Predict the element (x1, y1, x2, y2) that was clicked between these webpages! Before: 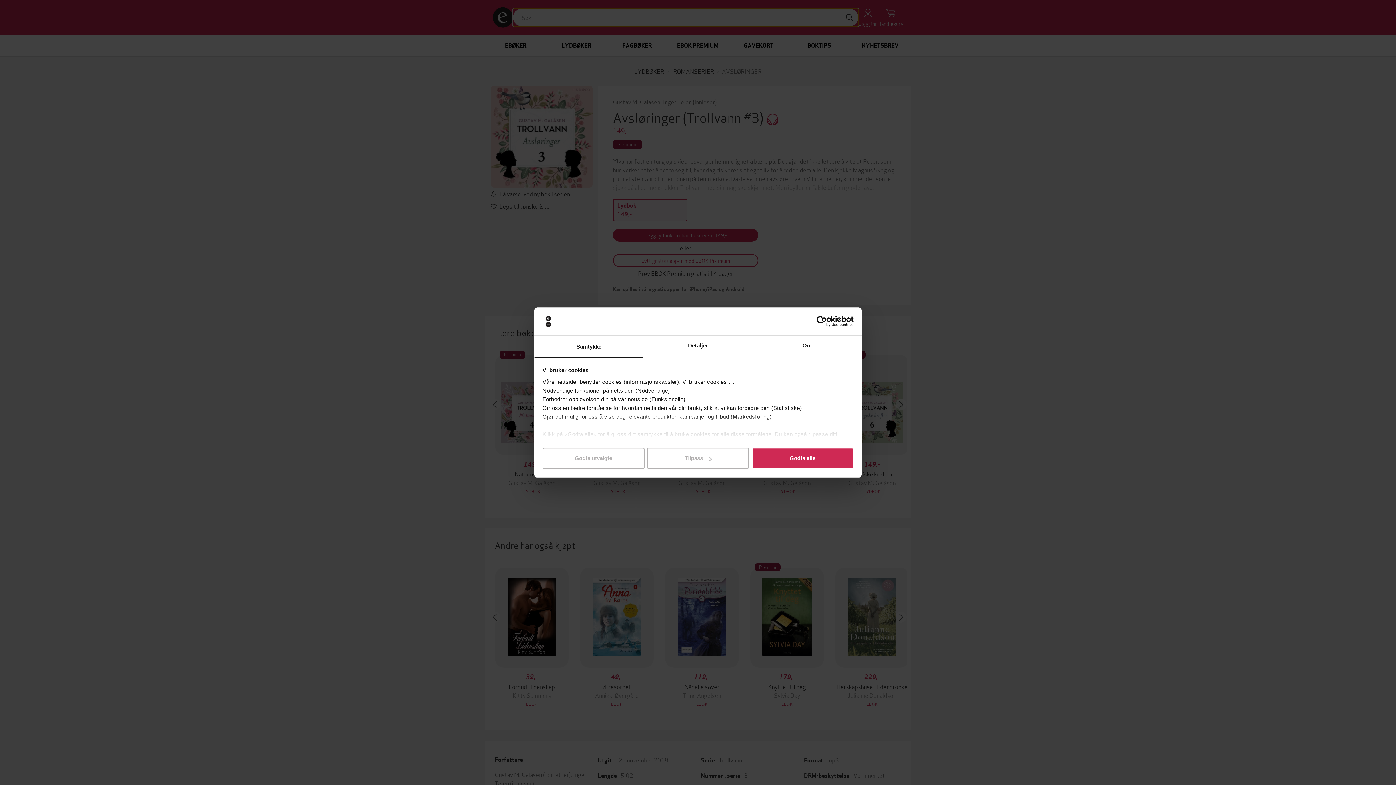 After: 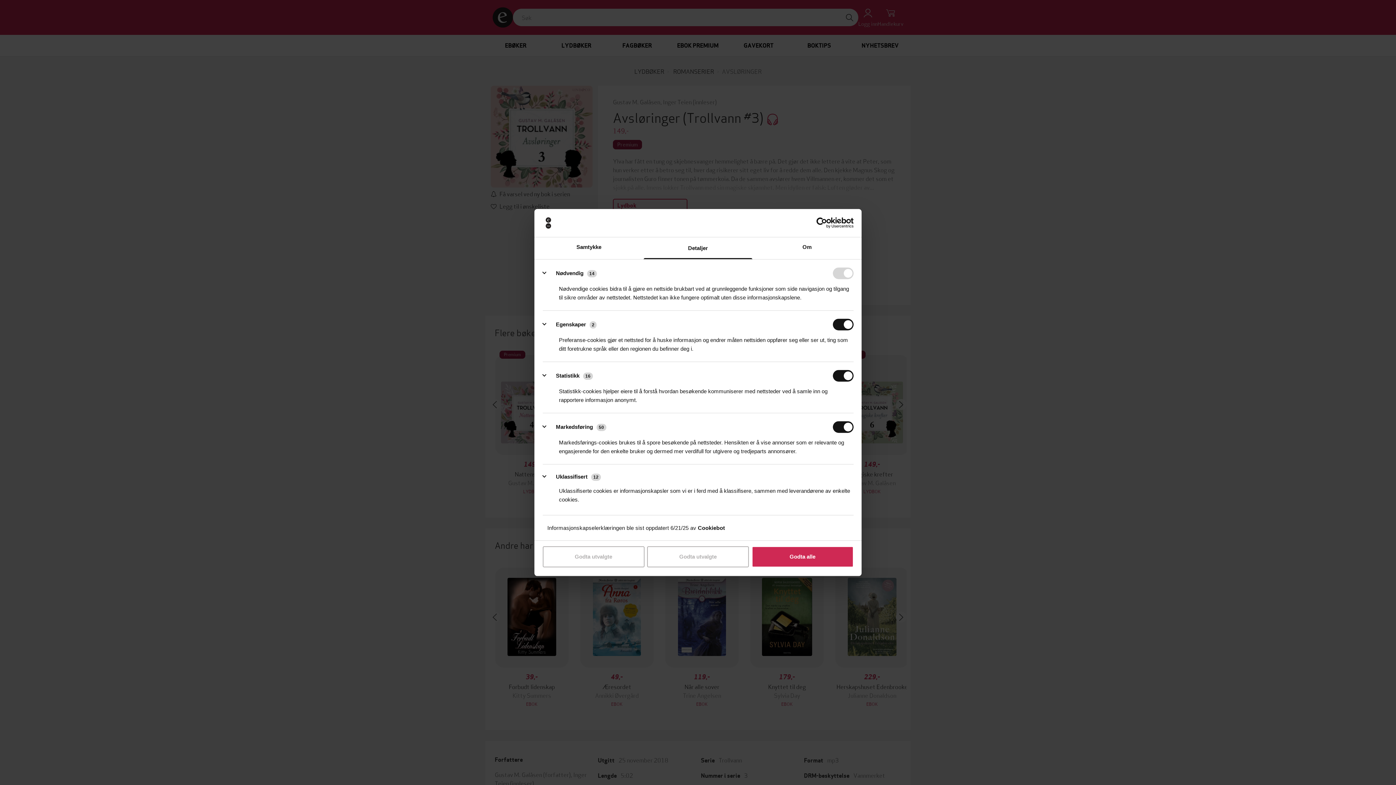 Action: bbox: (643, 335, 752, 357) label: Detaljer